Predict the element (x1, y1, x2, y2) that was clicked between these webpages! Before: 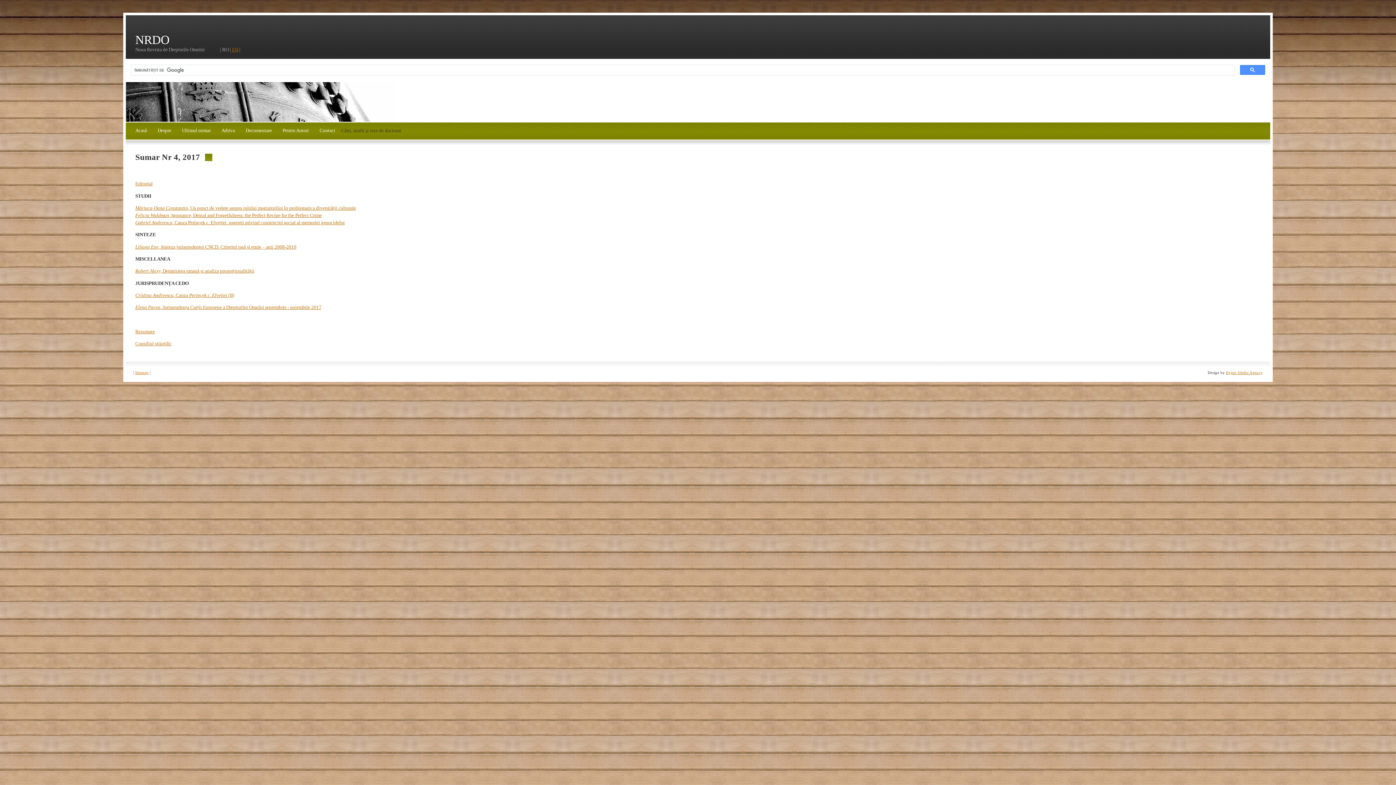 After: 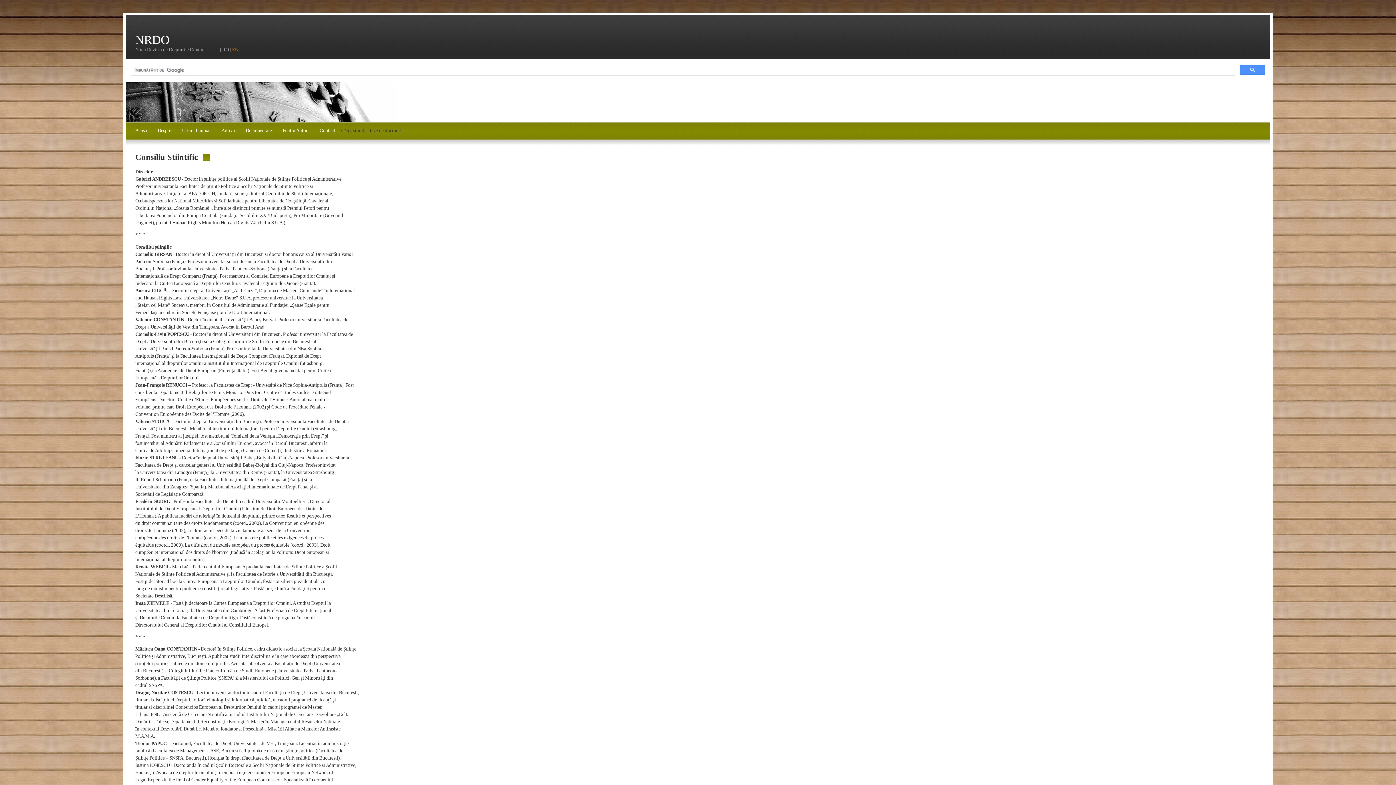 Action: bbox: (135, 341, 171, 346) label: Consiliul ştiinţific